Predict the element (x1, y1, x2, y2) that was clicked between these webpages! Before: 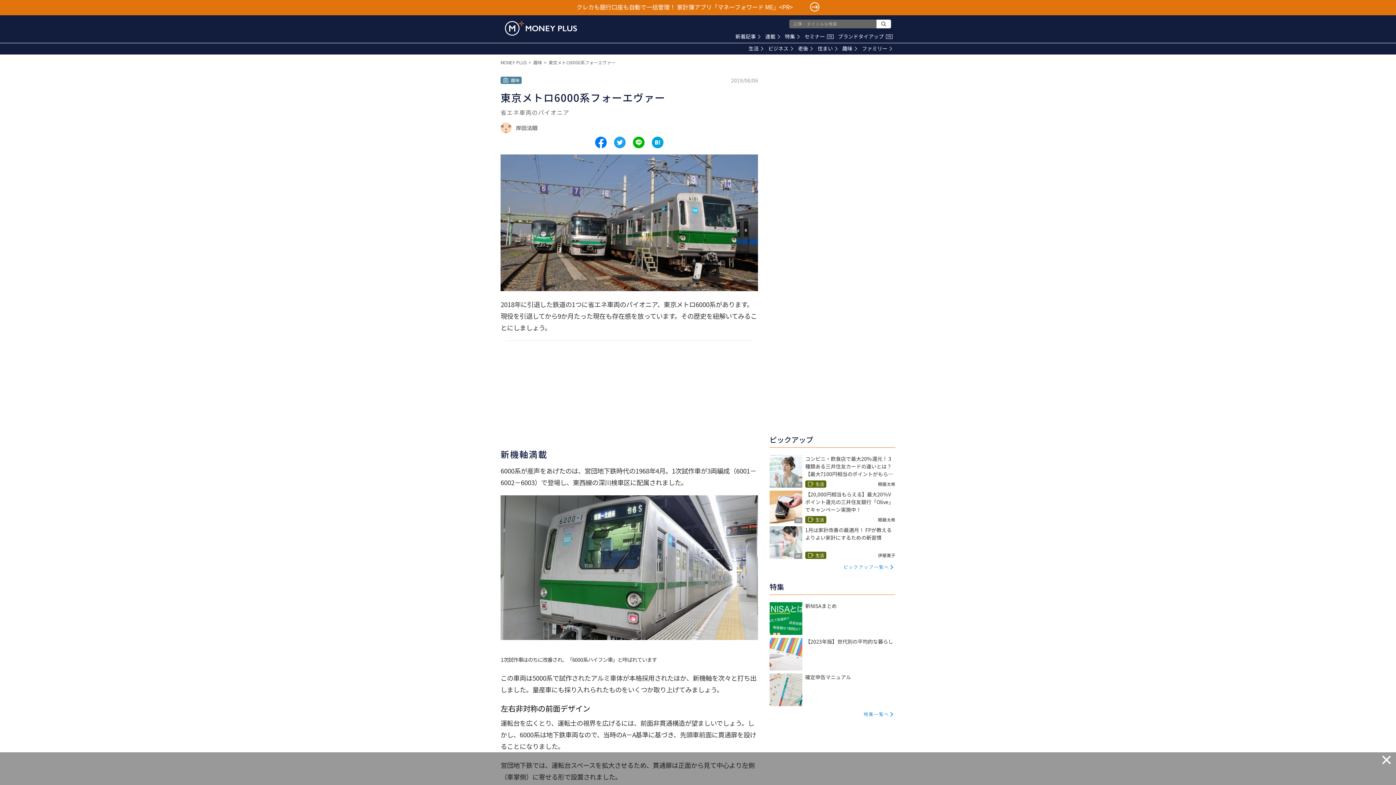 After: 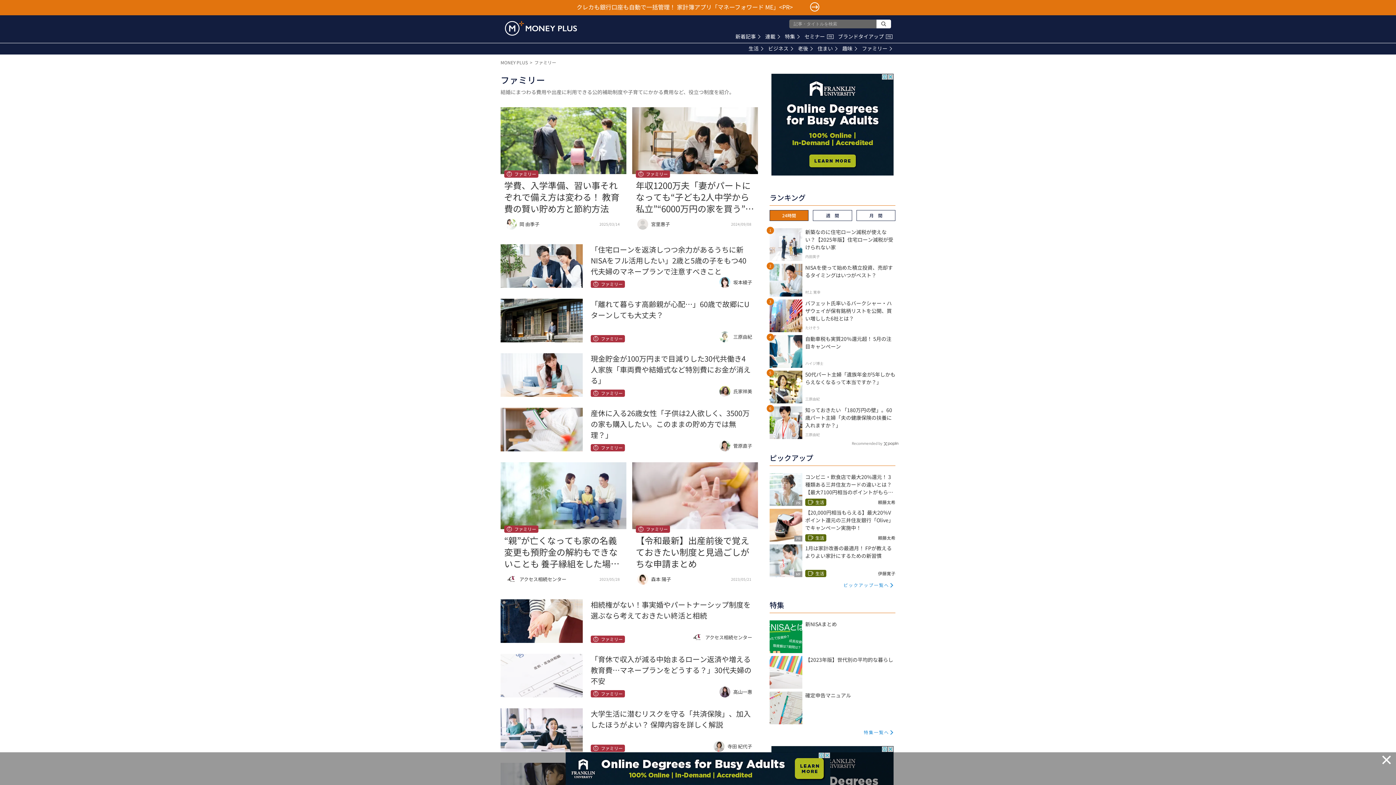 Action: label: ファミリー bbox: (862, 44, 892, 52)